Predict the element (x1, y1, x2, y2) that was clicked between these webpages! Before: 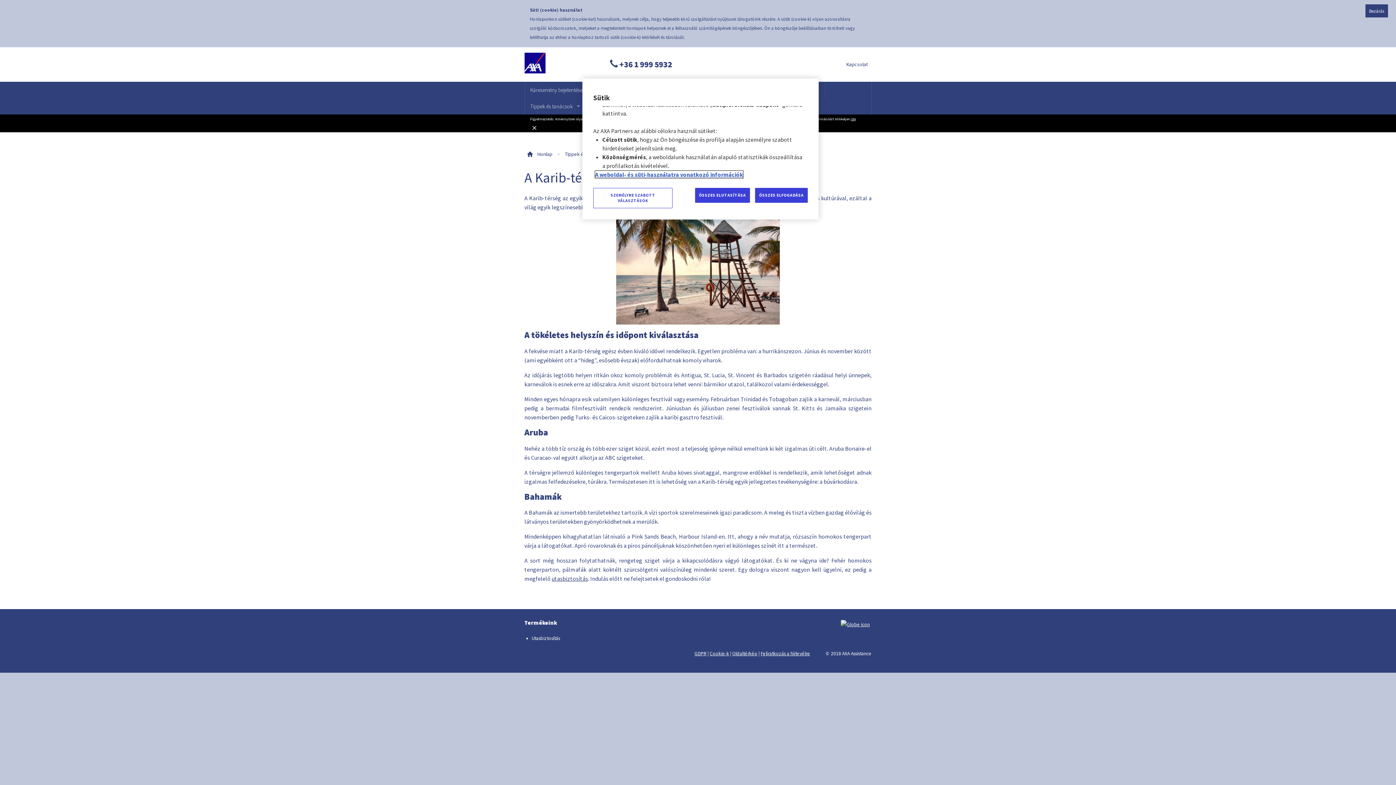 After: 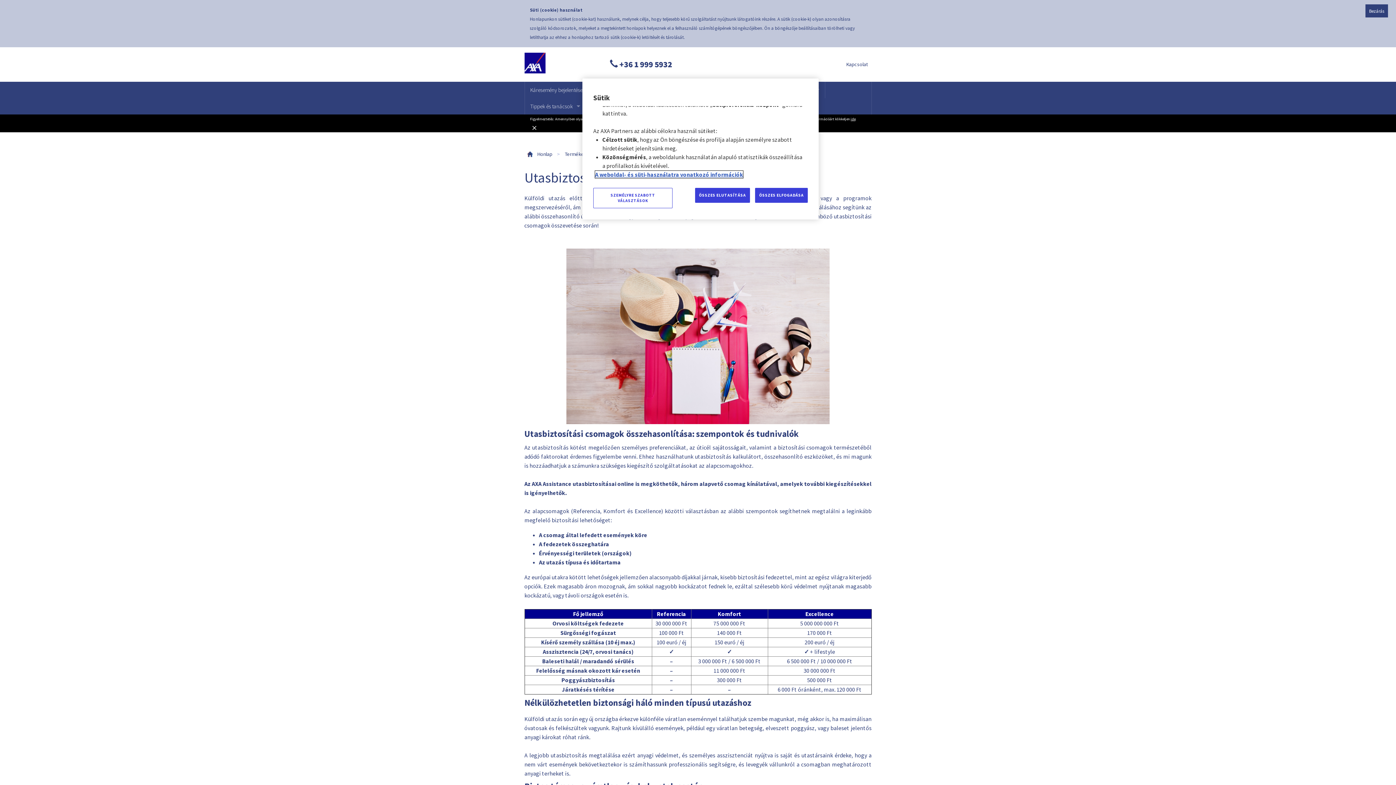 Action: label: Utasbiztosítás bbox: (531, 635, 560, 641)